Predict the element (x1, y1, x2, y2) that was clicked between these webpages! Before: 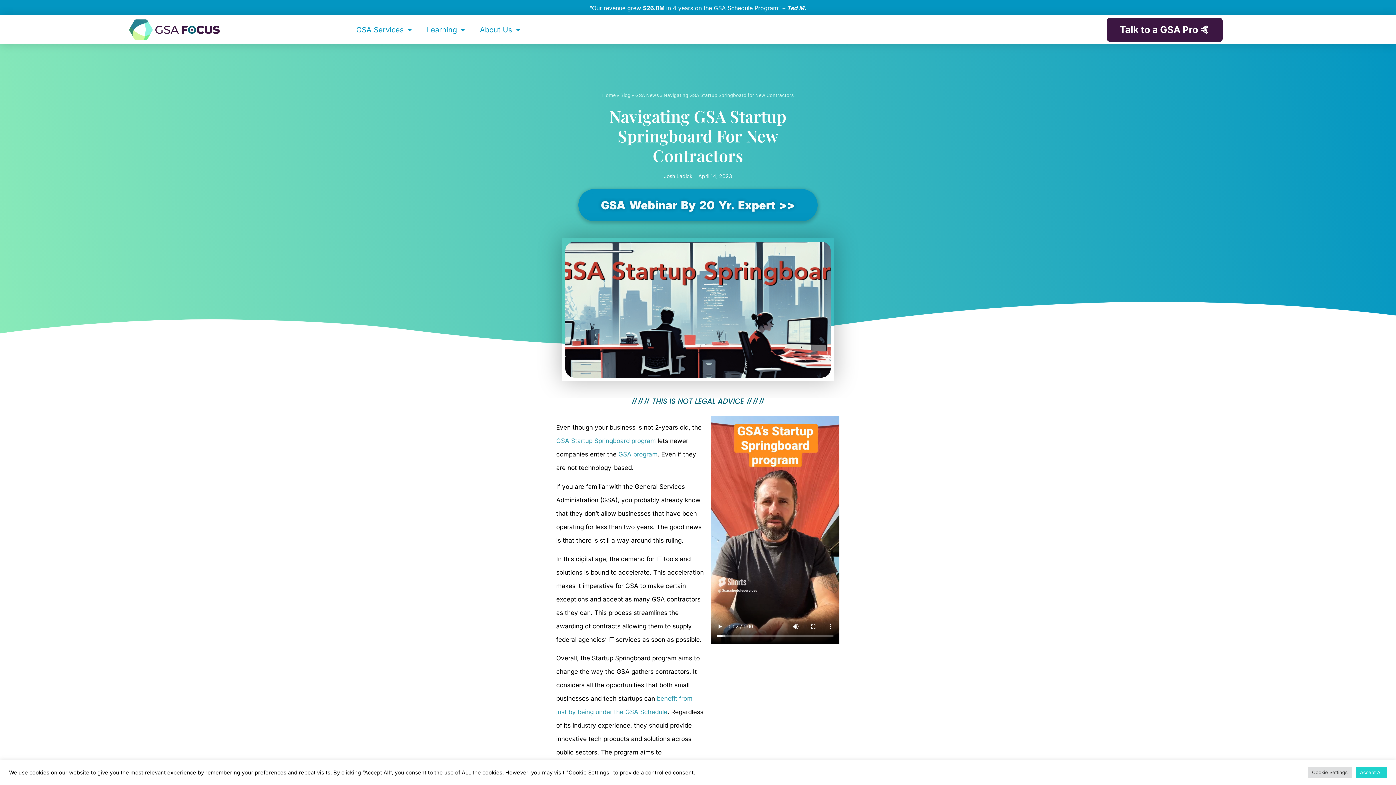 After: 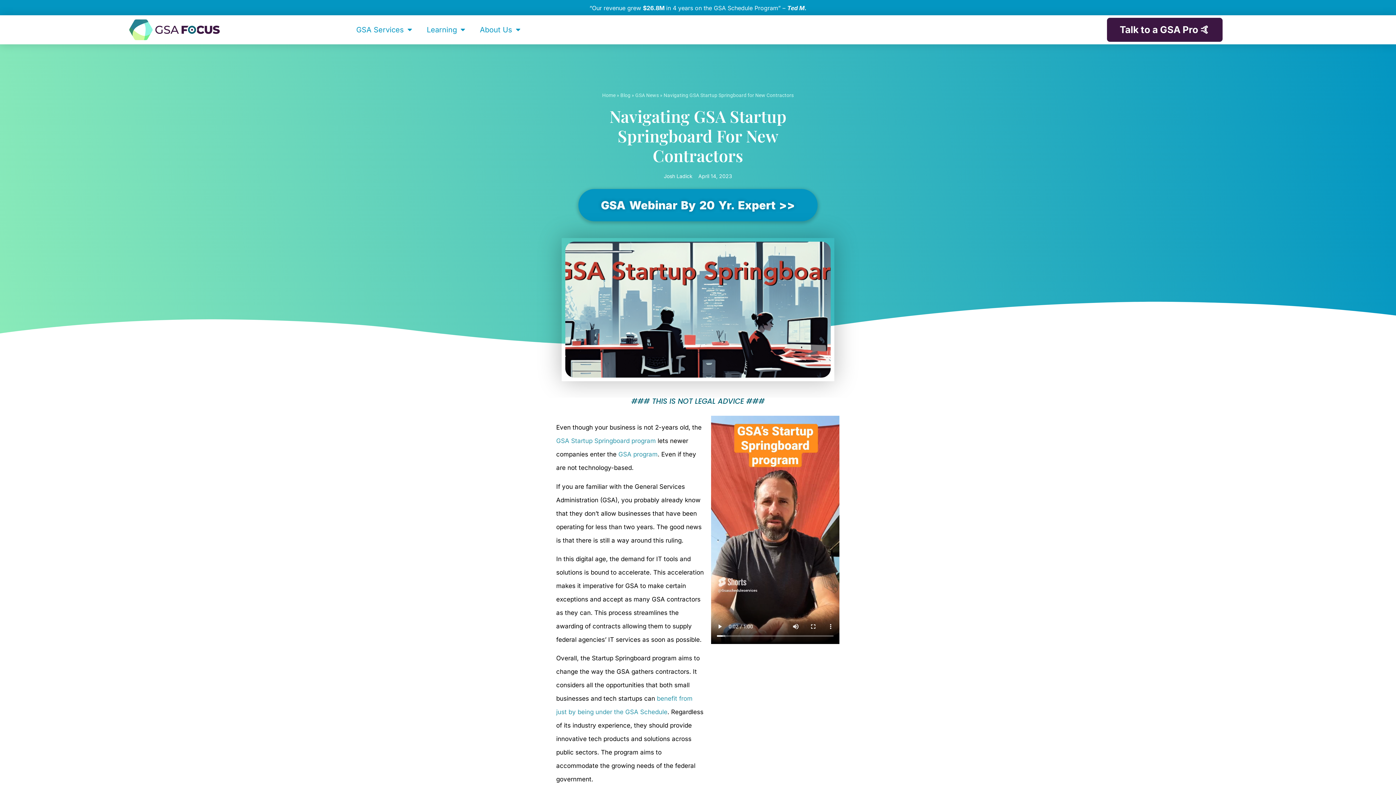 Action: bbox: (1356, 767, 1387, 778) label: Accept All